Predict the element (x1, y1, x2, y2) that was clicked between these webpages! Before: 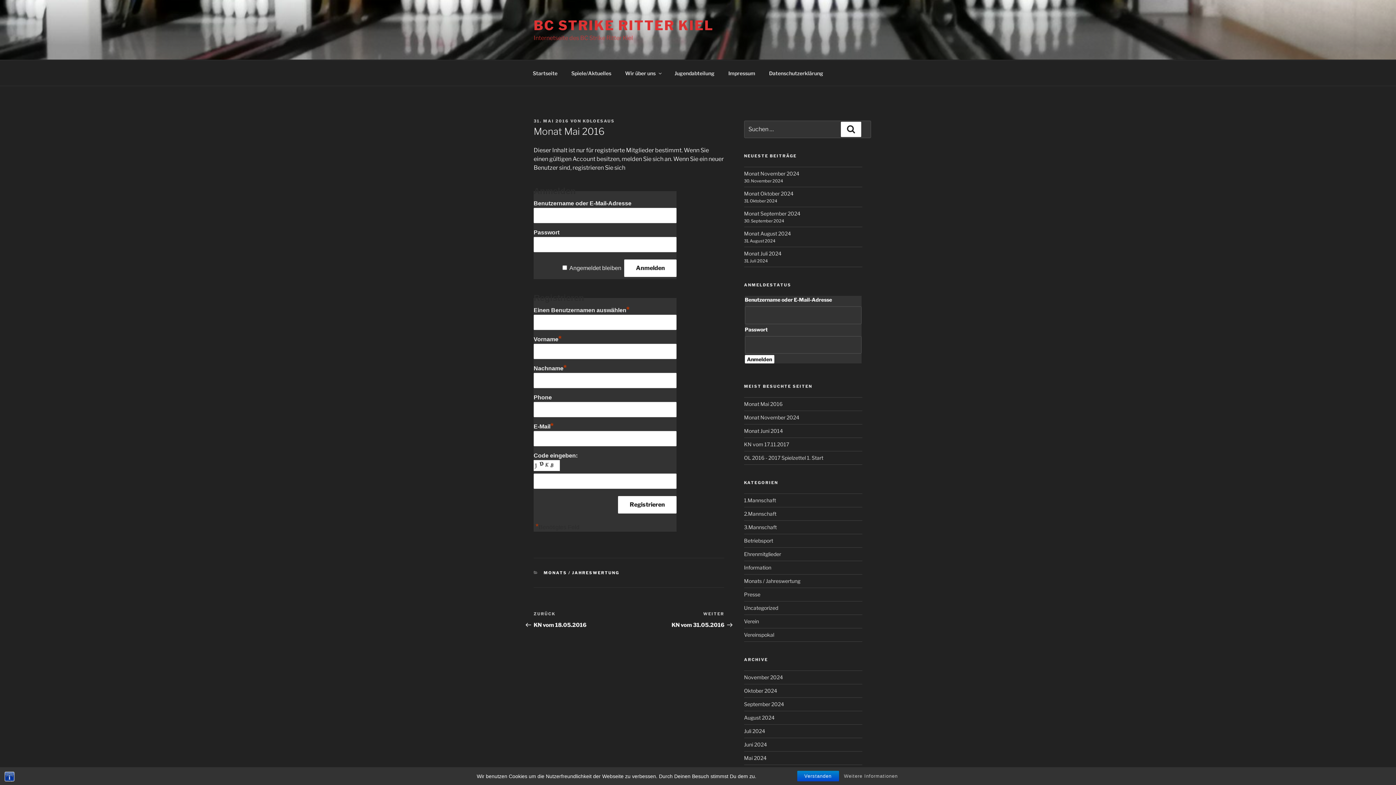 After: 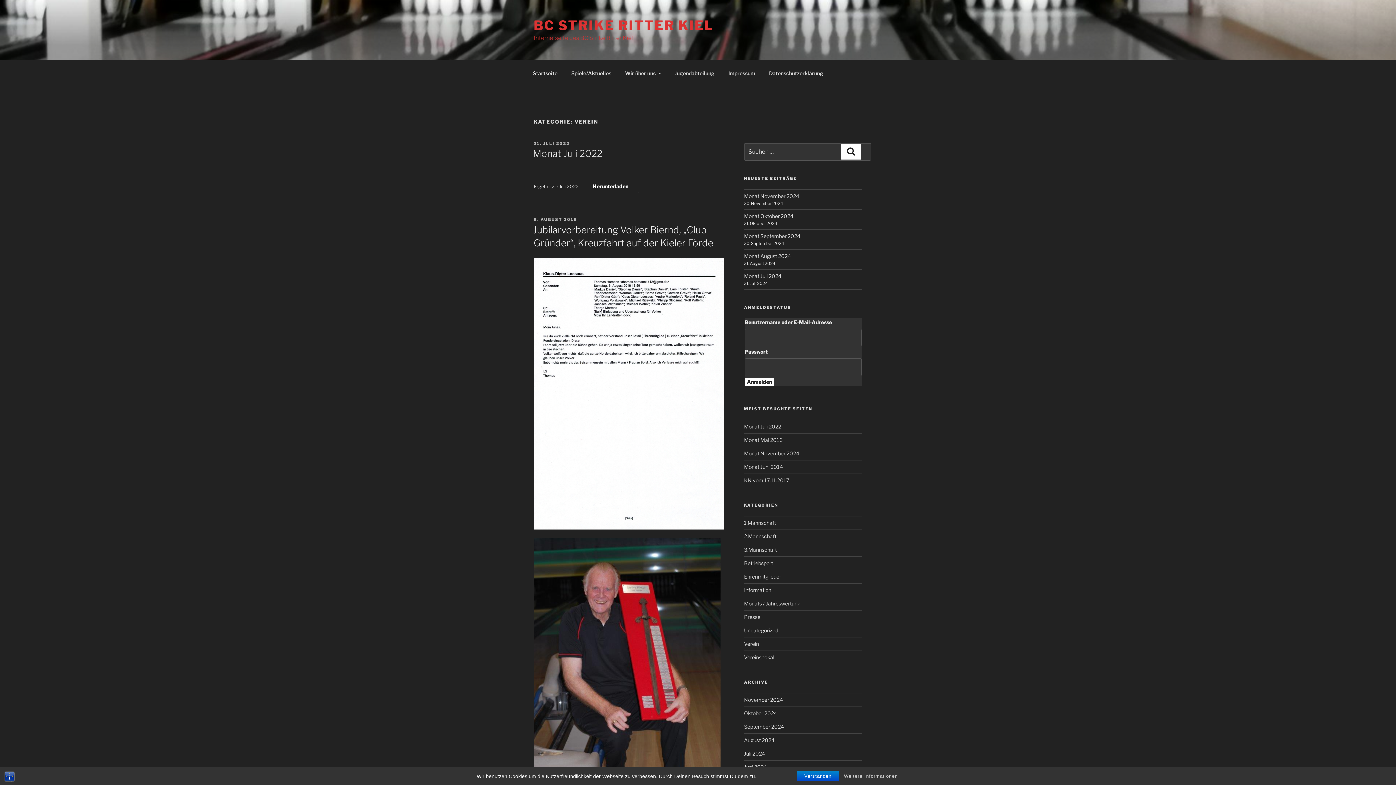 Action: bbox: (744, 618, 759, 624) label: Verein